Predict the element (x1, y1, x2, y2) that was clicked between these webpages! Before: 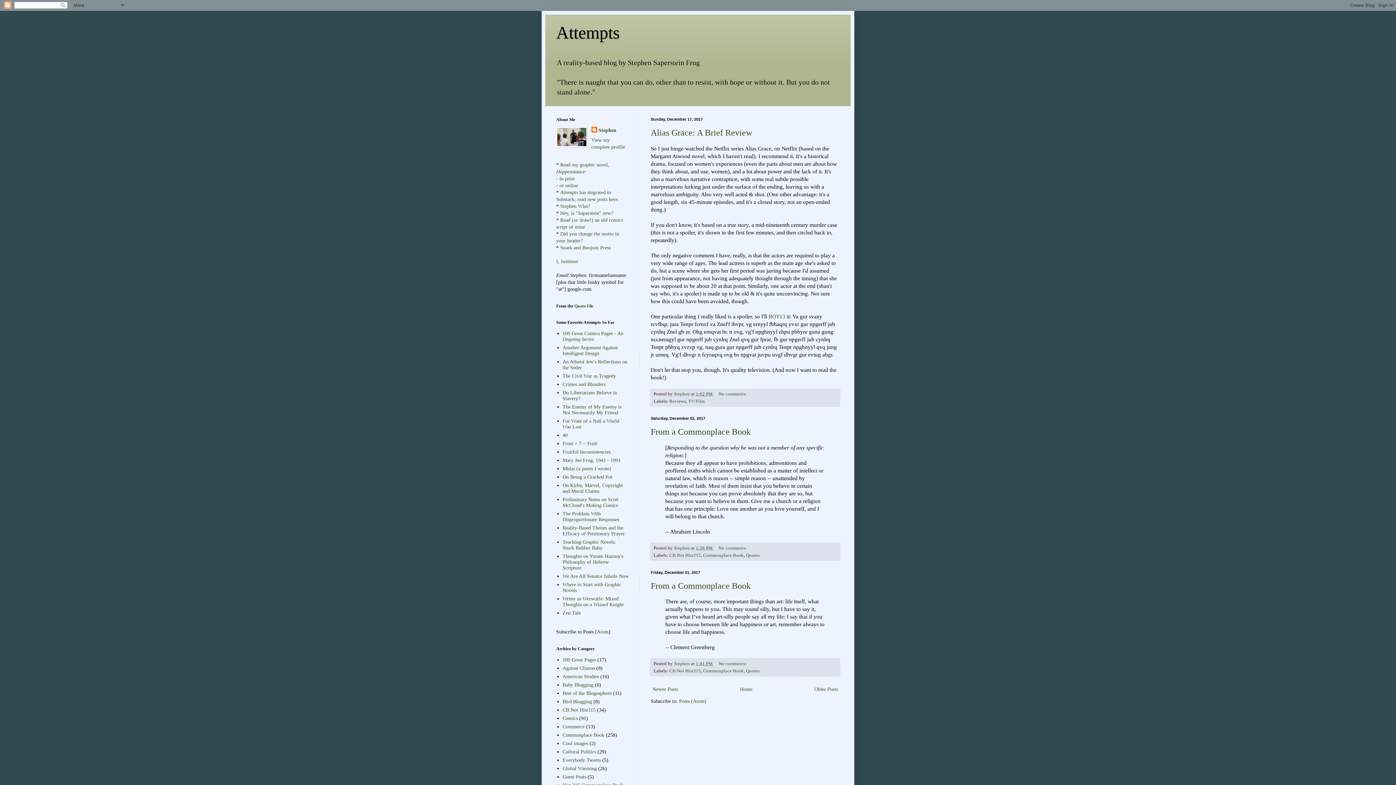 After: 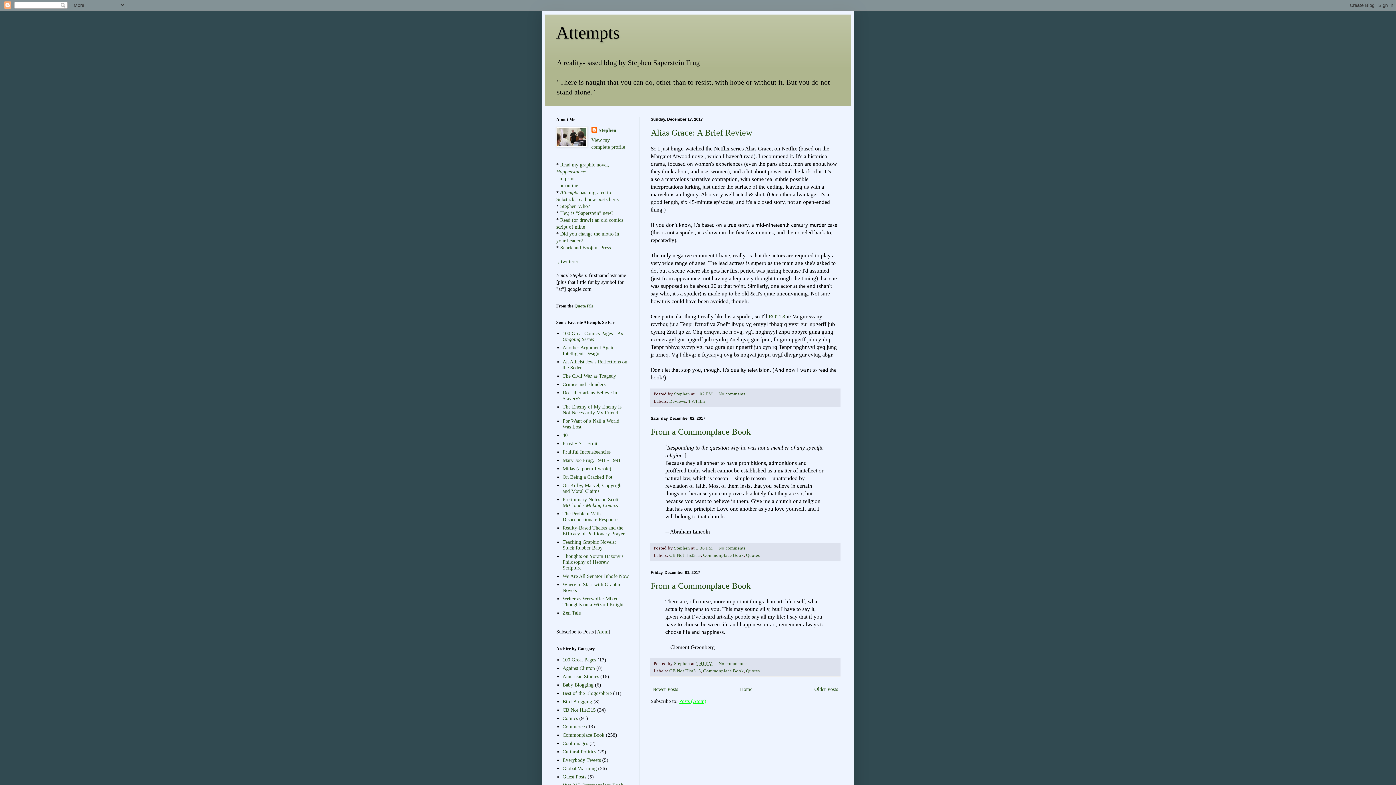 Action: label: Posts (Atom) bbox: (679, 699, 706, 704)